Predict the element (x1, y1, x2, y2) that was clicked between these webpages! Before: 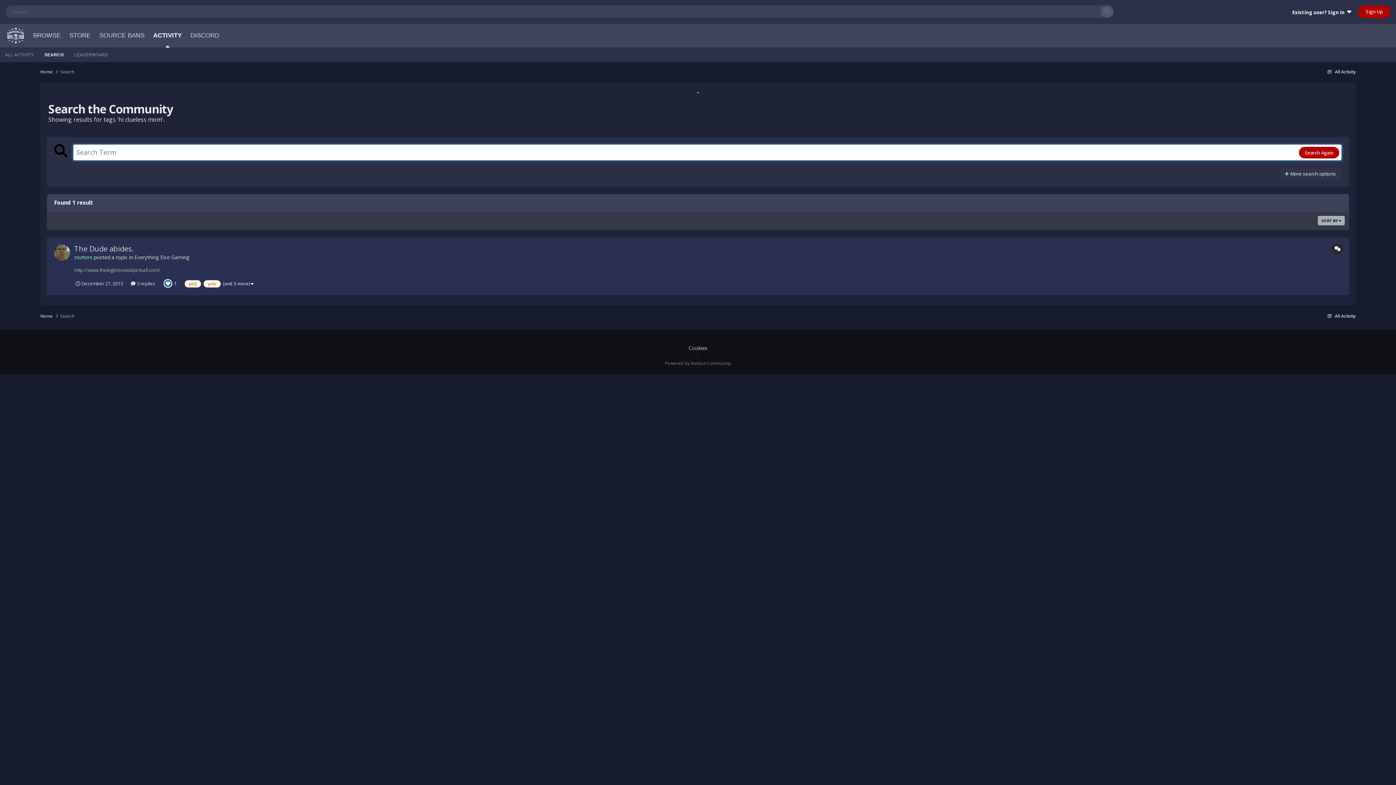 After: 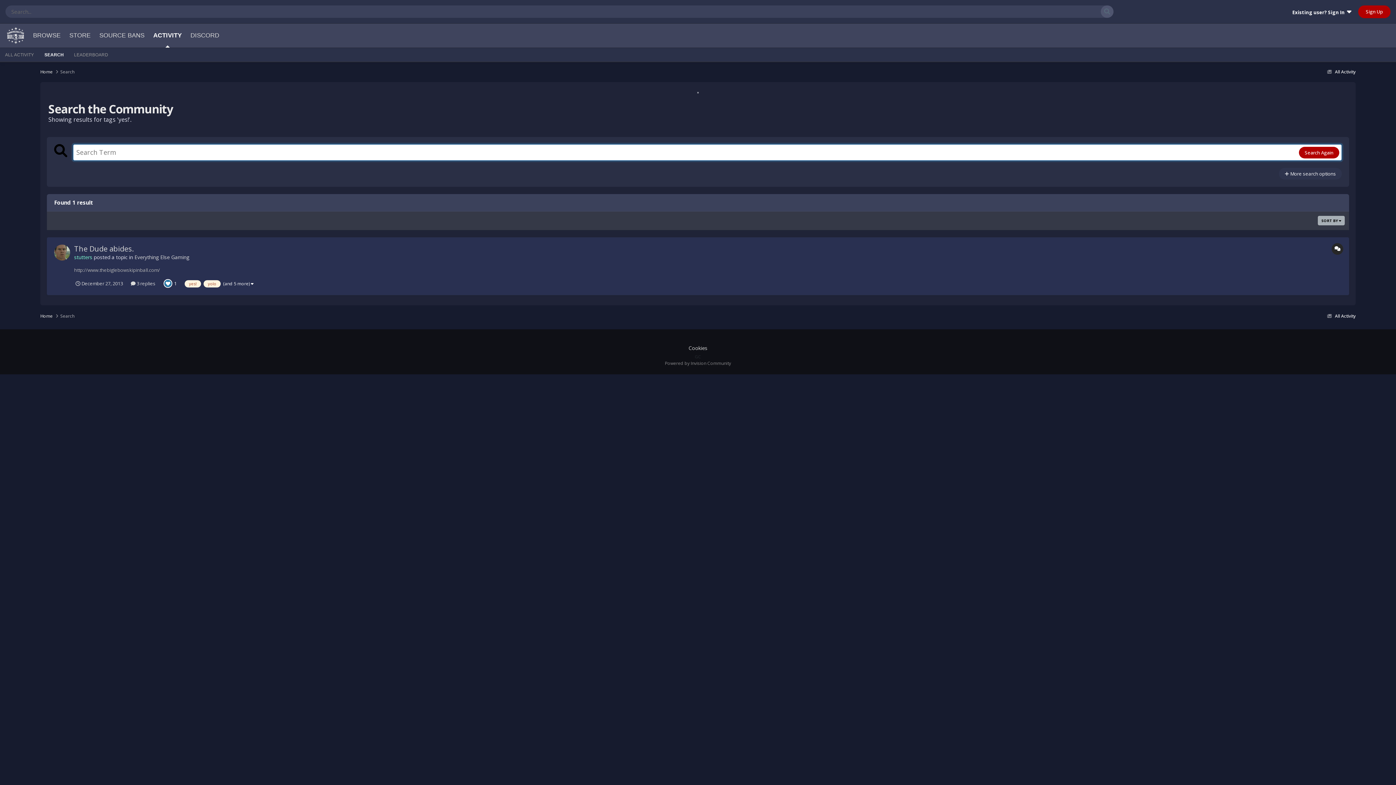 Action: bbox: (184, 280, 201, 287) label: yes!